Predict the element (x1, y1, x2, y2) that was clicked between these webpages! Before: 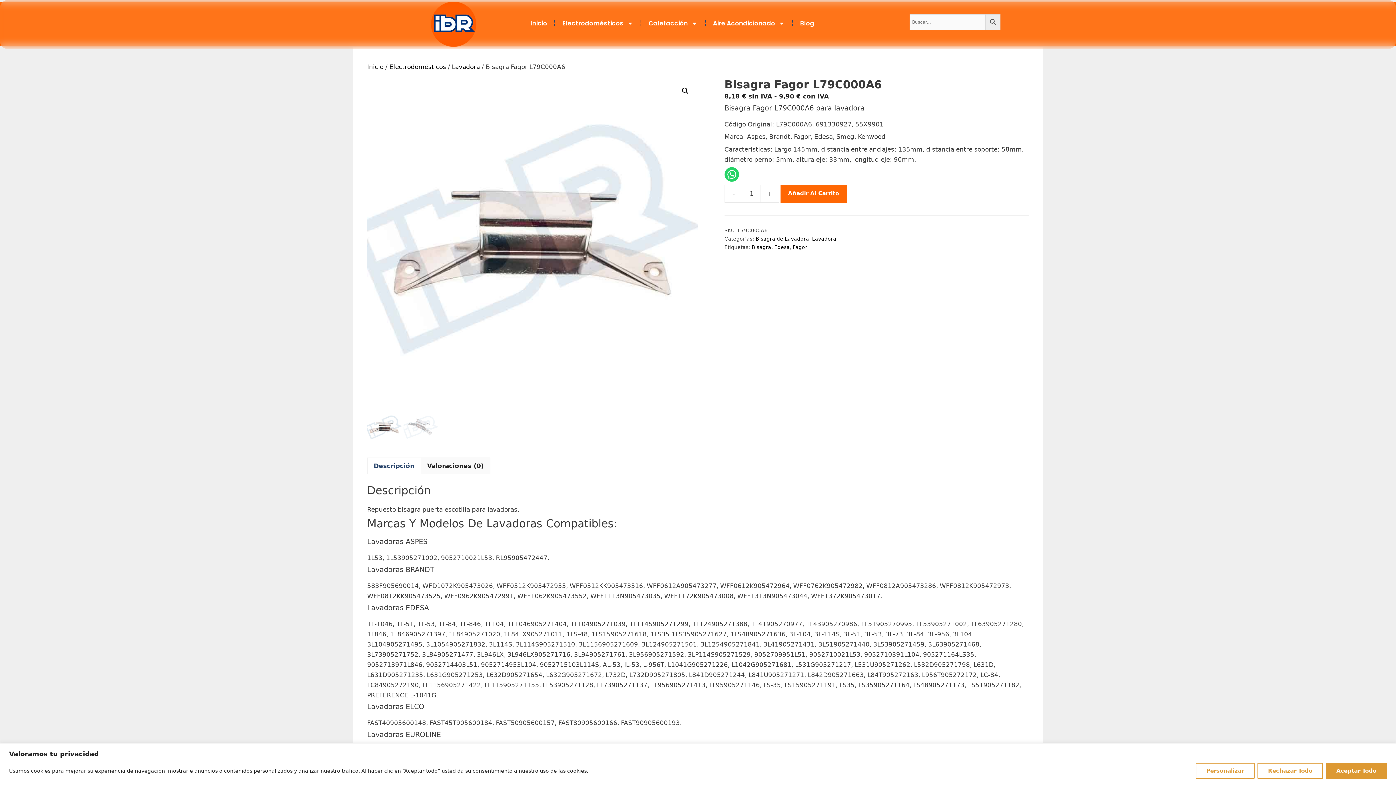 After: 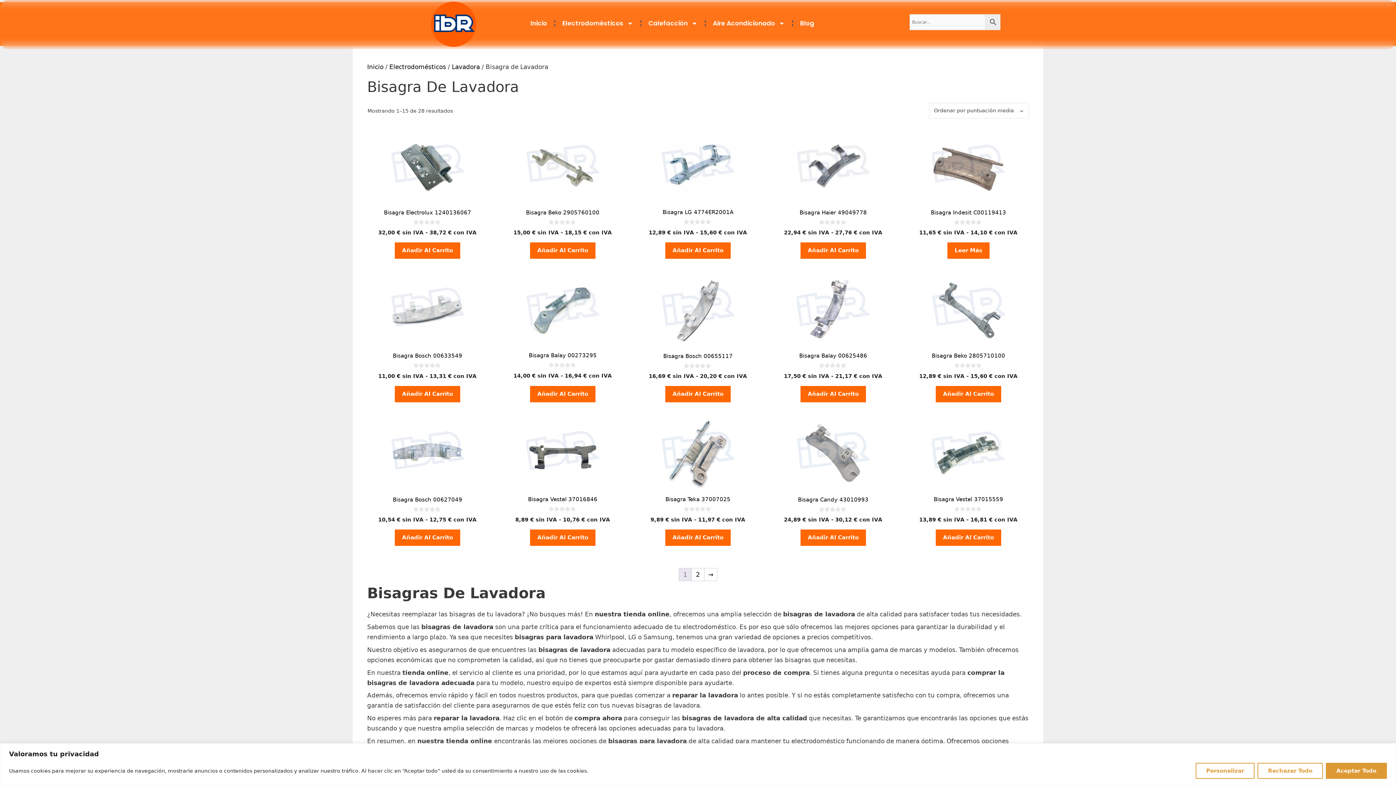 Action: bbox: (755, 235, 809, 241) label: Bisagra de Lavadora